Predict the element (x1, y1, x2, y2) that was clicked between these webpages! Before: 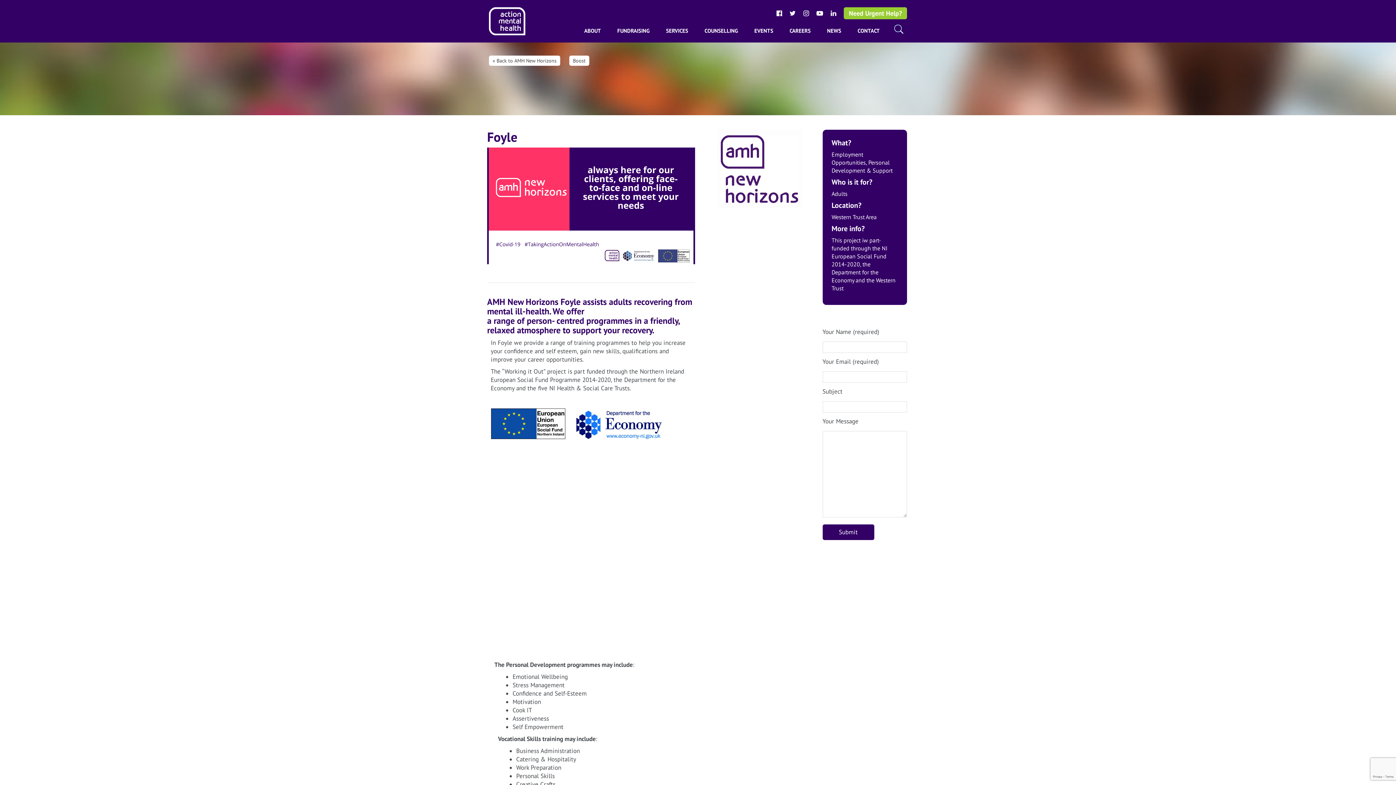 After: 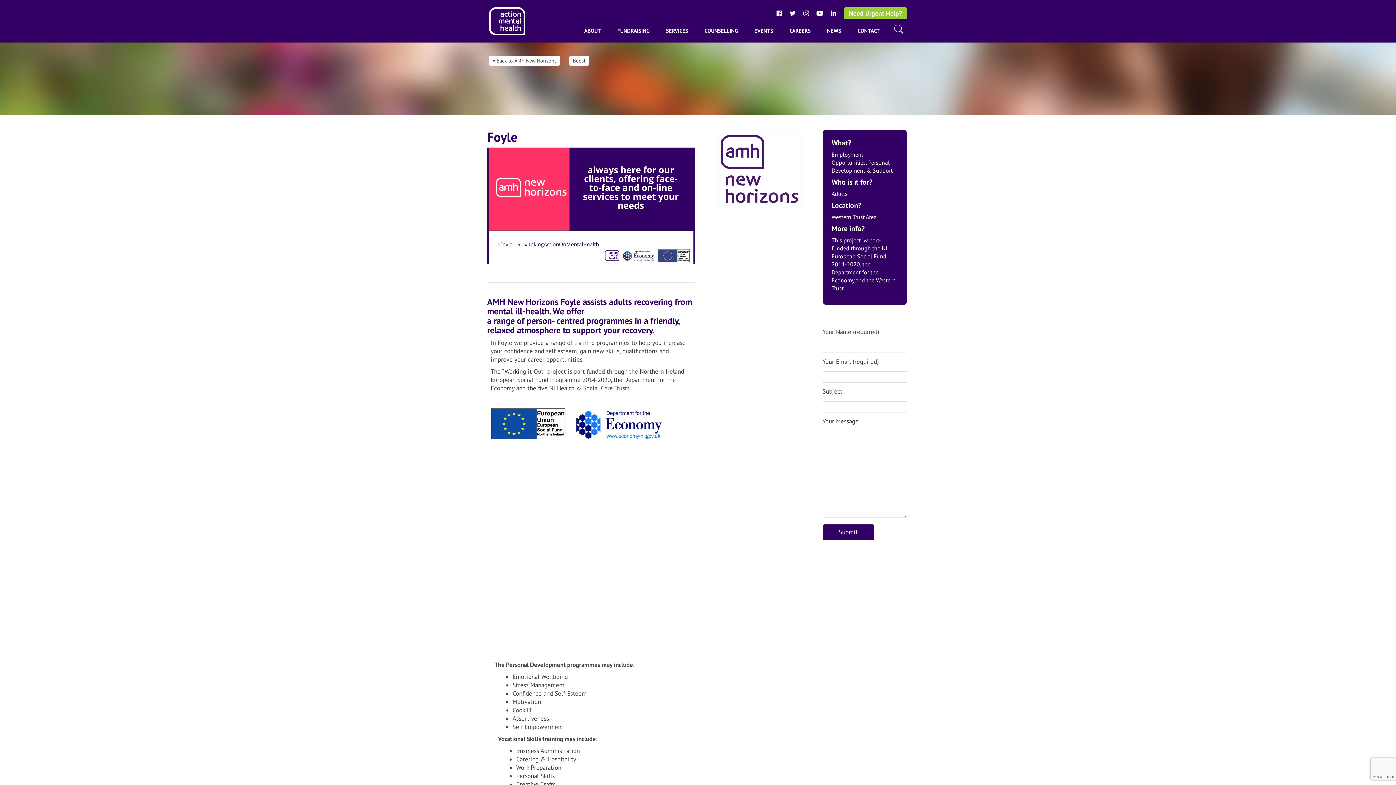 Action: bbox: (789, 9, 796, 17)